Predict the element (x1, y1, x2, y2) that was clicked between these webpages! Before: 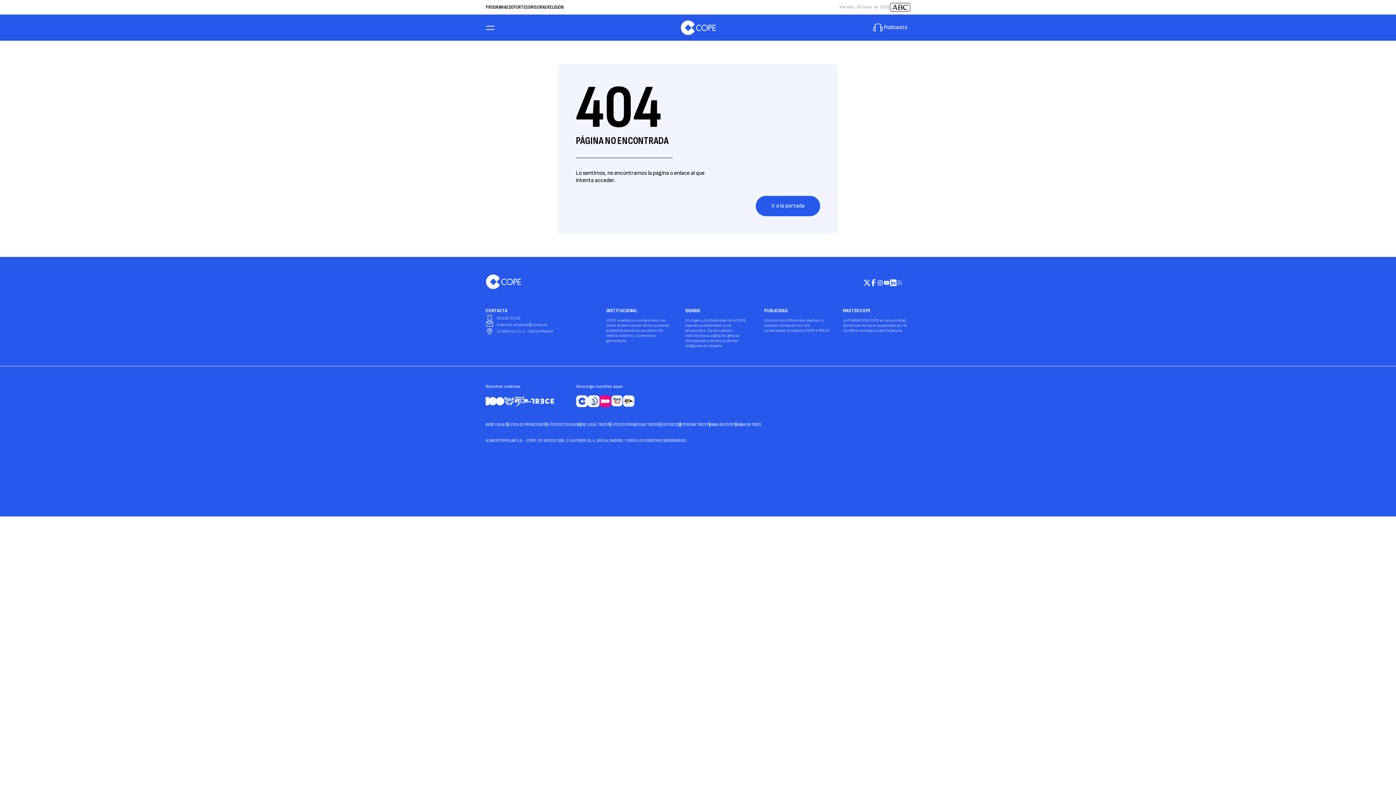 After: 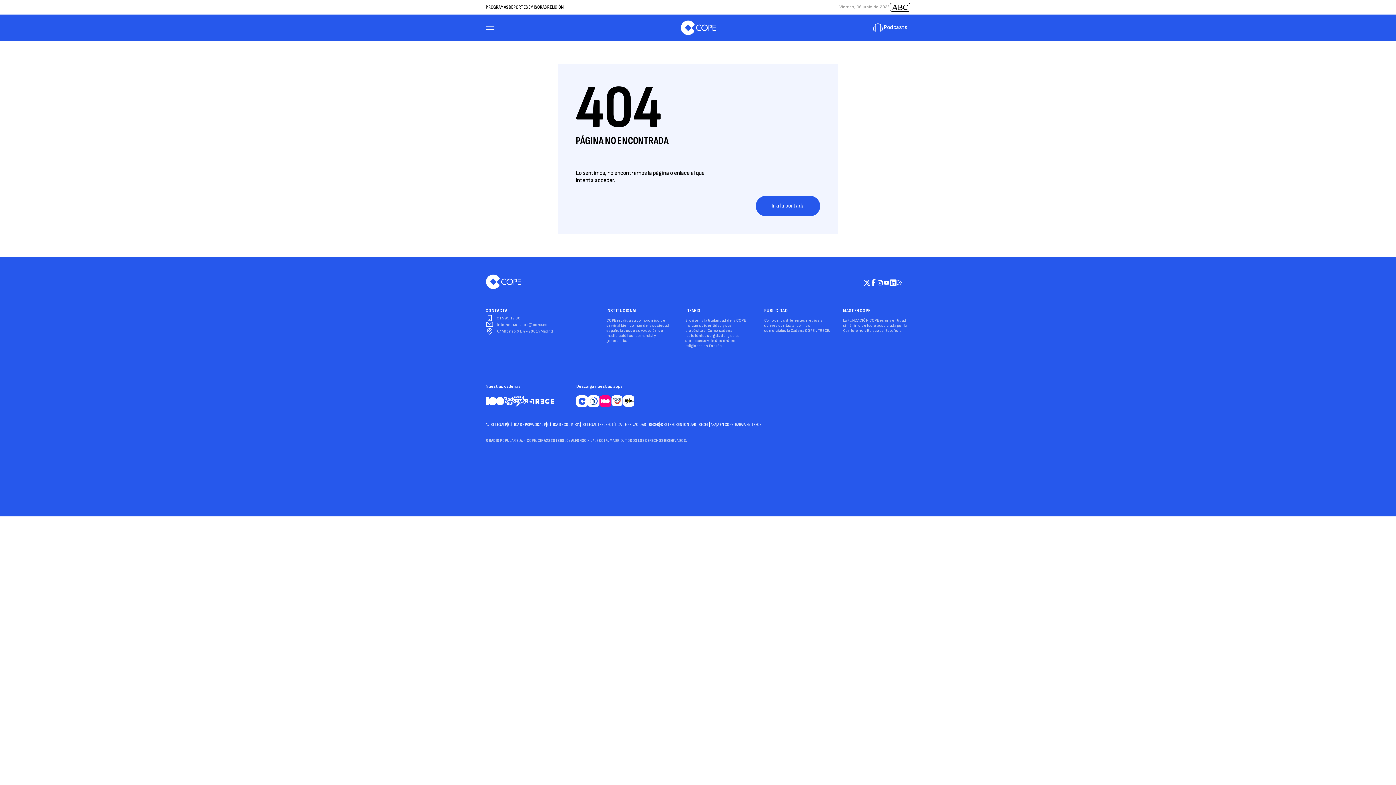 Action: bbox: (514, 402, 531, 409)